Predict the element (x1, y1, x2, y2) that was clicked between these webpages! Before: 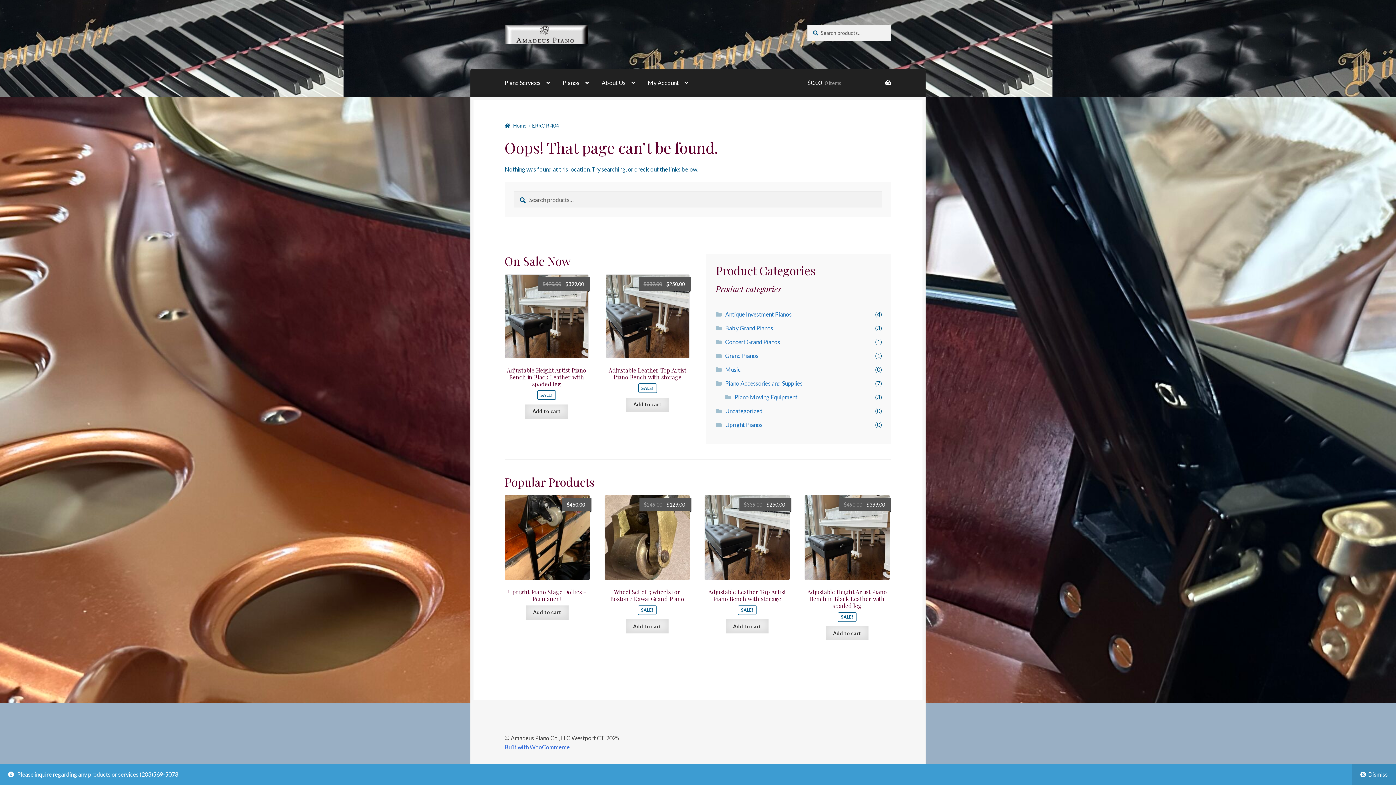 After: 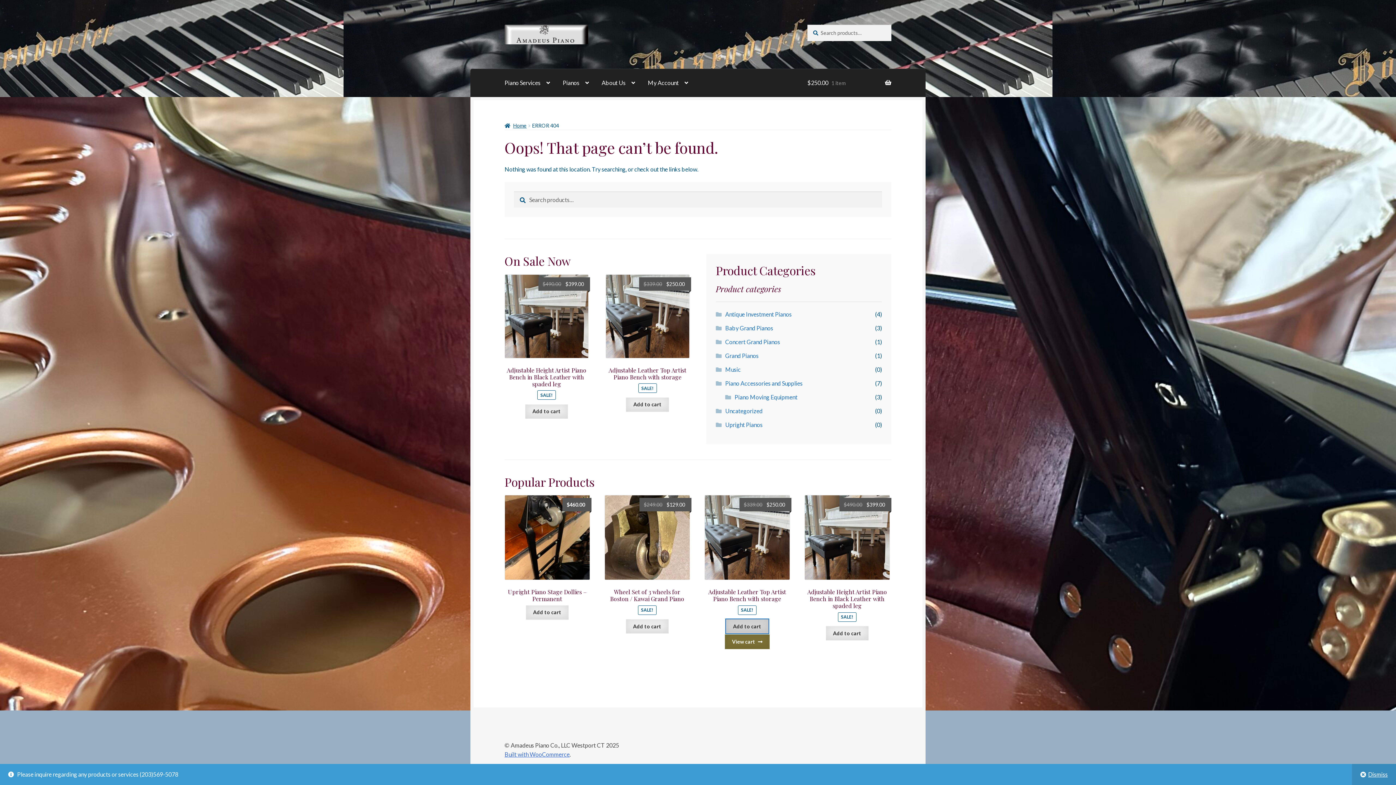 Action: label: Add to cart: “Adjustable Leather Top Artist Piano Bench with storage” bbox: (726, 619, 768, 633)